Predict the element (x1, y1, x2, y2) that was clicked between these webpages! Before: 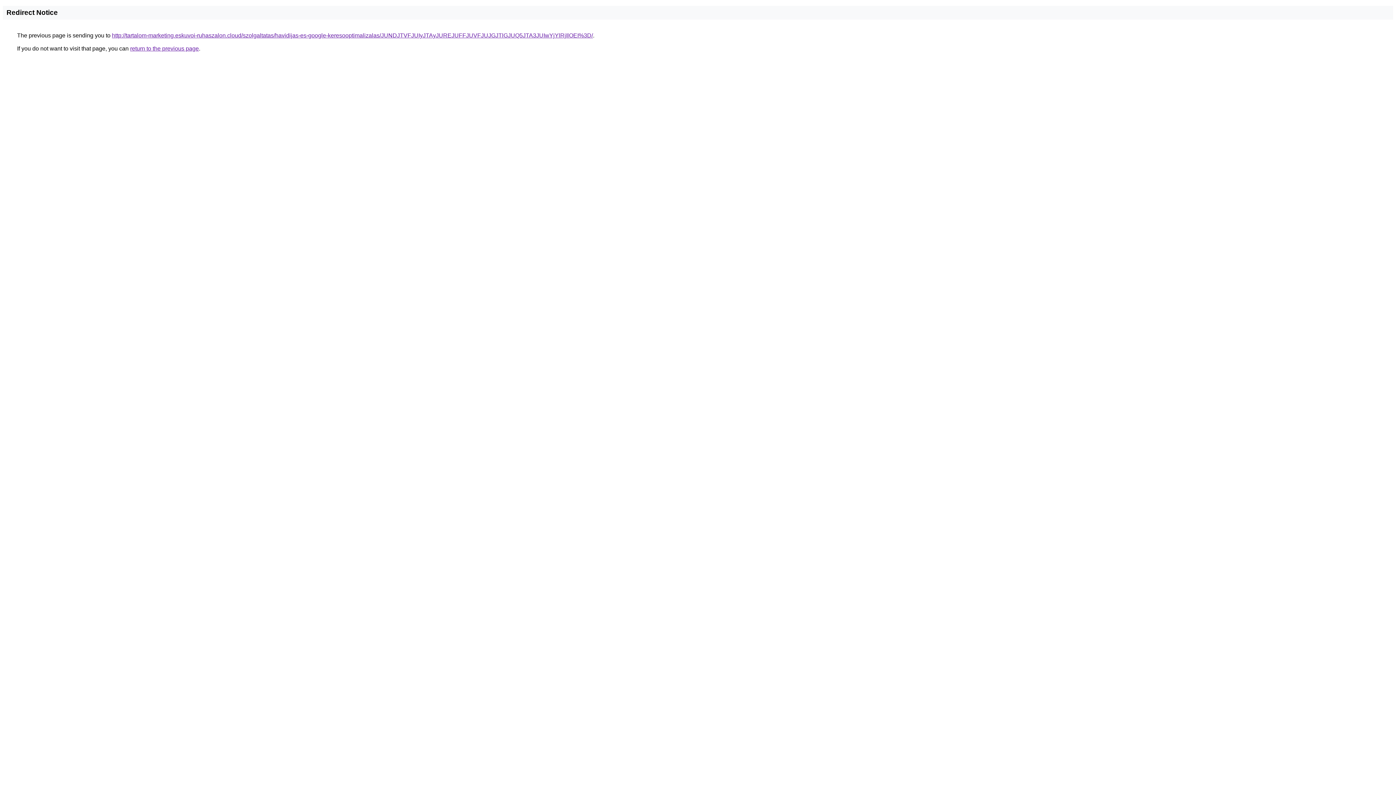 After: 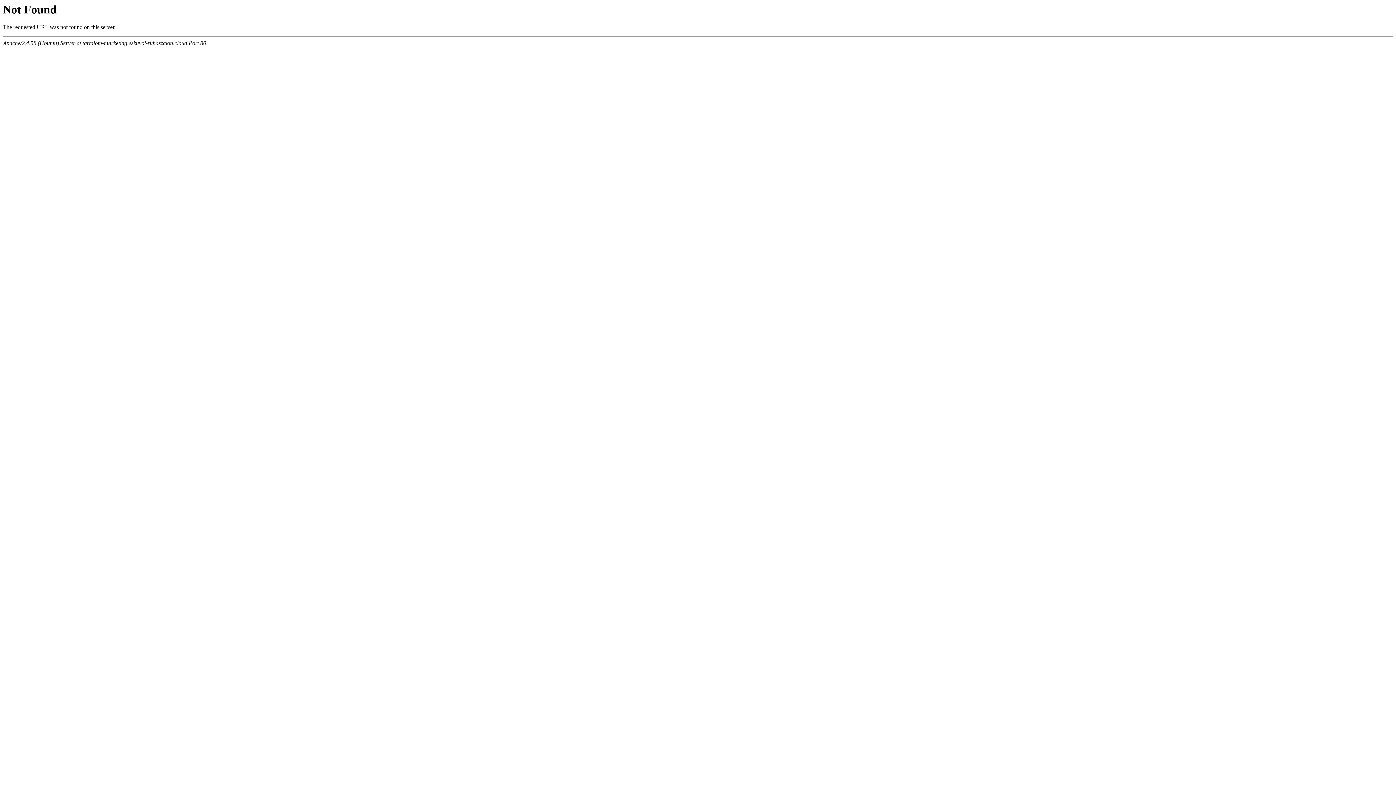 Action: bbox: (112, 32, 593, 38) label: http://tartalom-marketing.eskuvoi-ruhaszalon.cloud/szolgaltatas/havidijas-es-google-keresooptimalizalas/JUNDJTVFJUIyJTAyJUREJUFFJUVFJUJGJTlGJUQ5JTA3JUIwYjYlRjIlOEI%3D/